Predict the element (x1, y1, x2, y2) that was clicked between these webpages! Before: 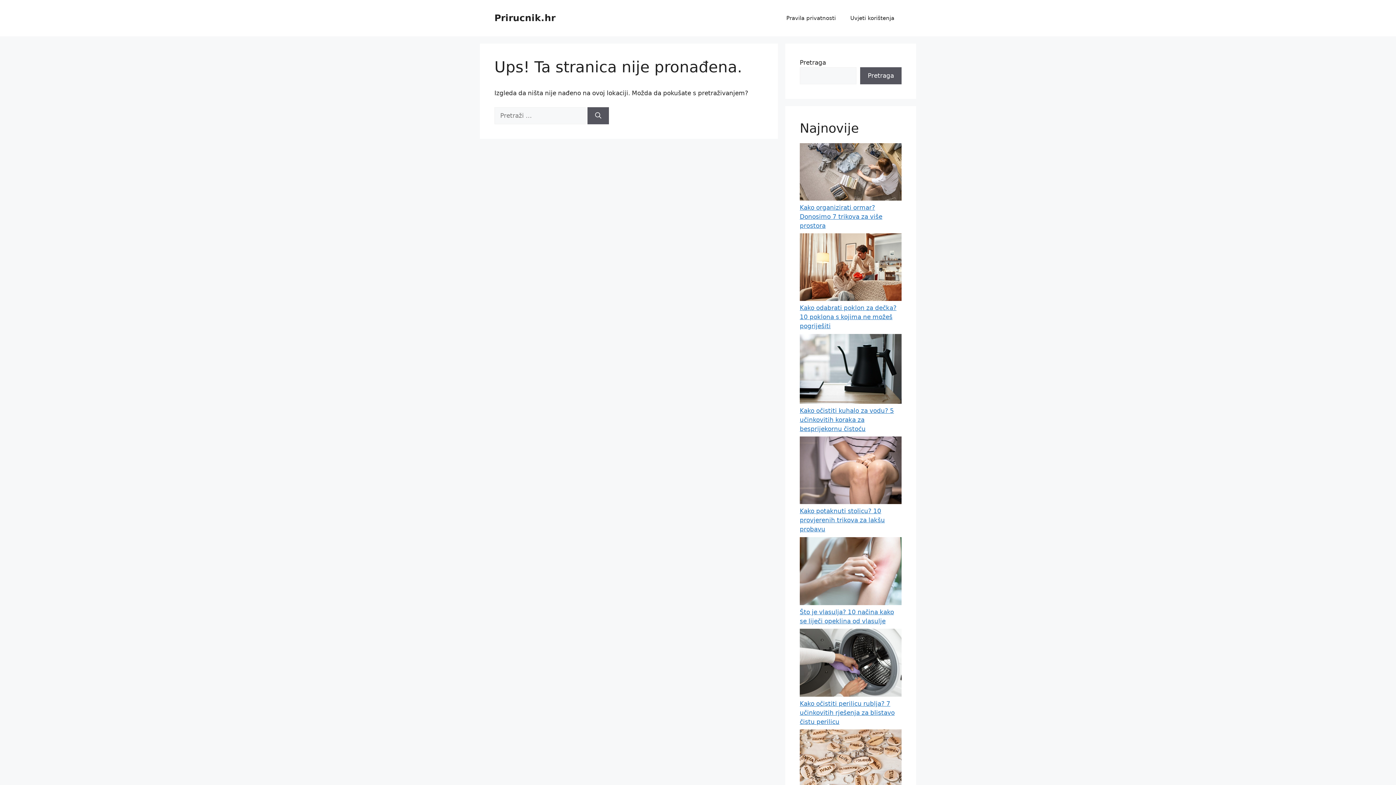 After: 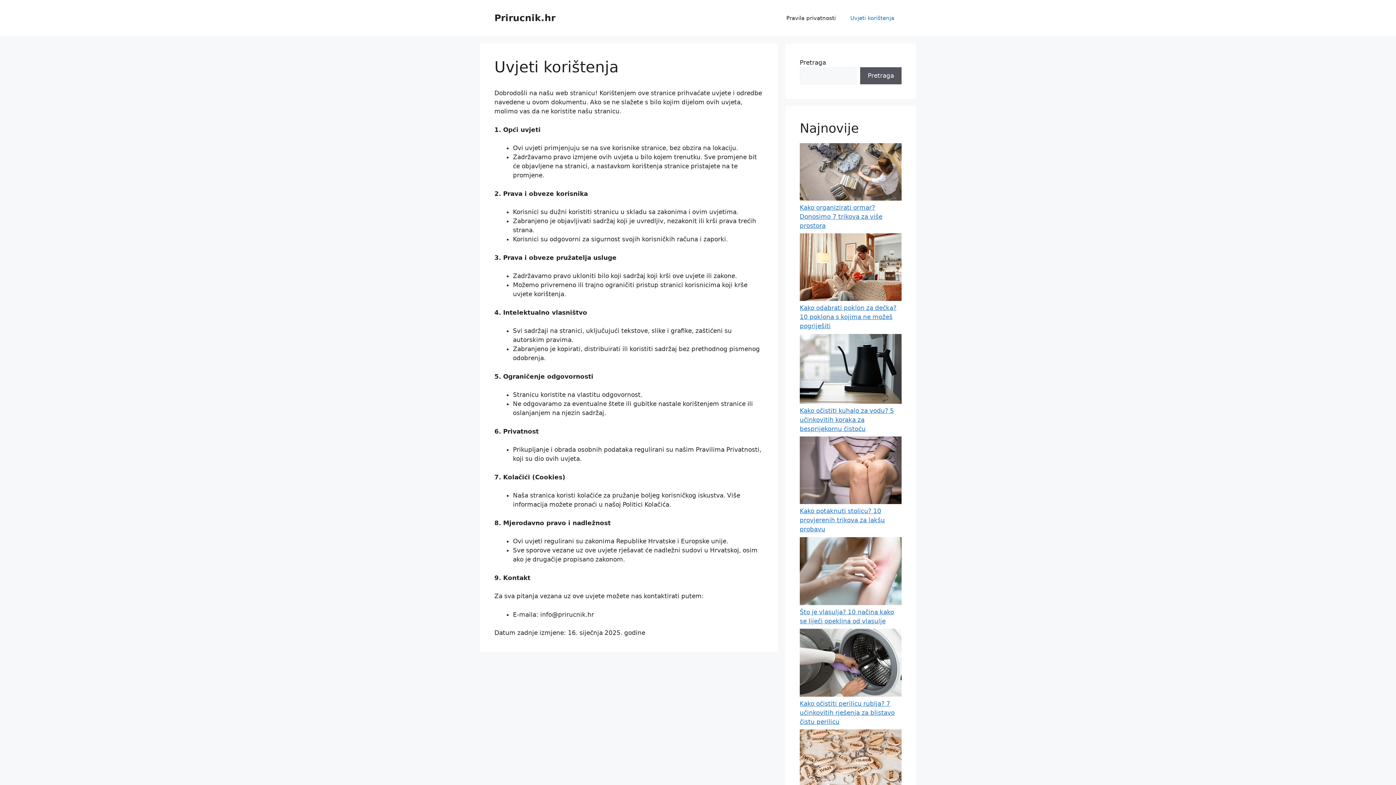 Action: label: Uvjeti korištenja bbox: (843, 7, 901, 29)